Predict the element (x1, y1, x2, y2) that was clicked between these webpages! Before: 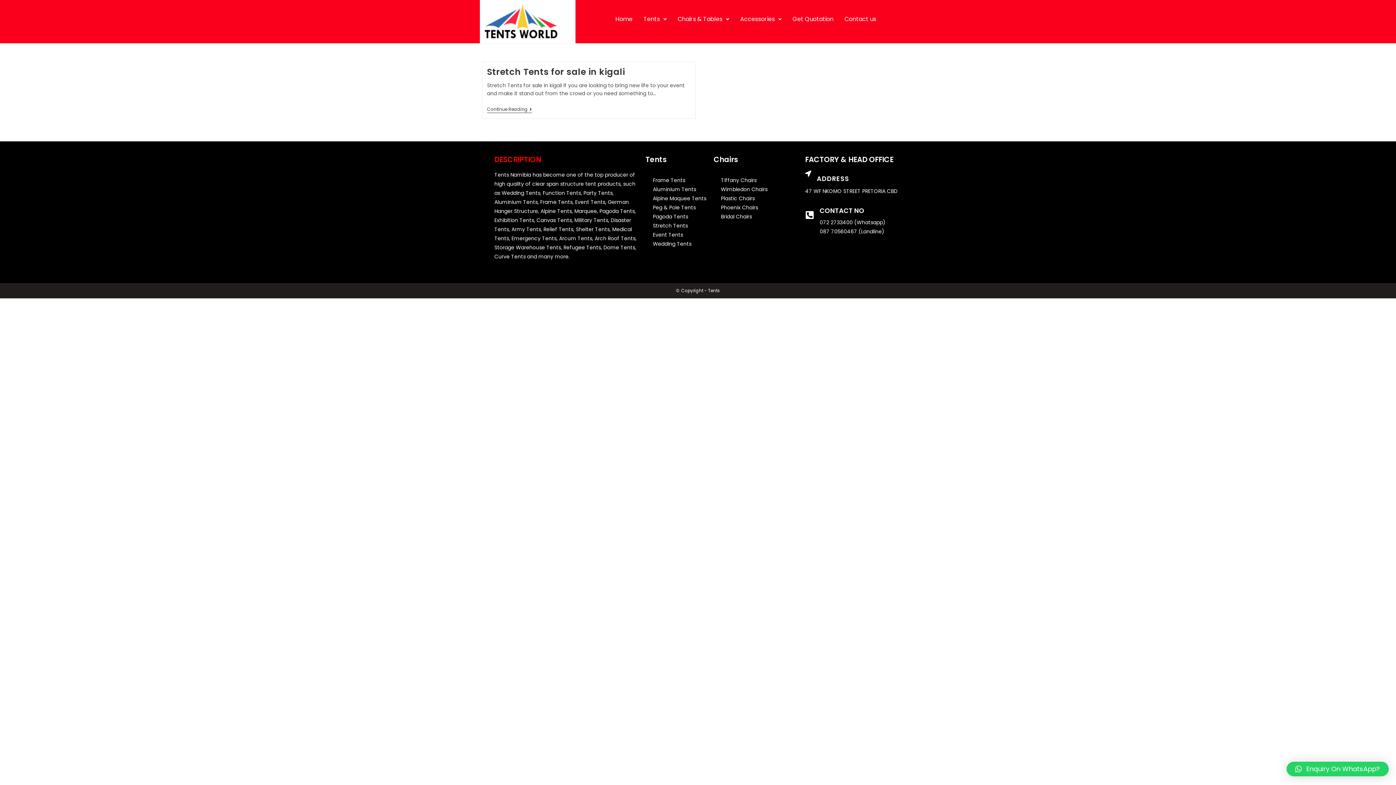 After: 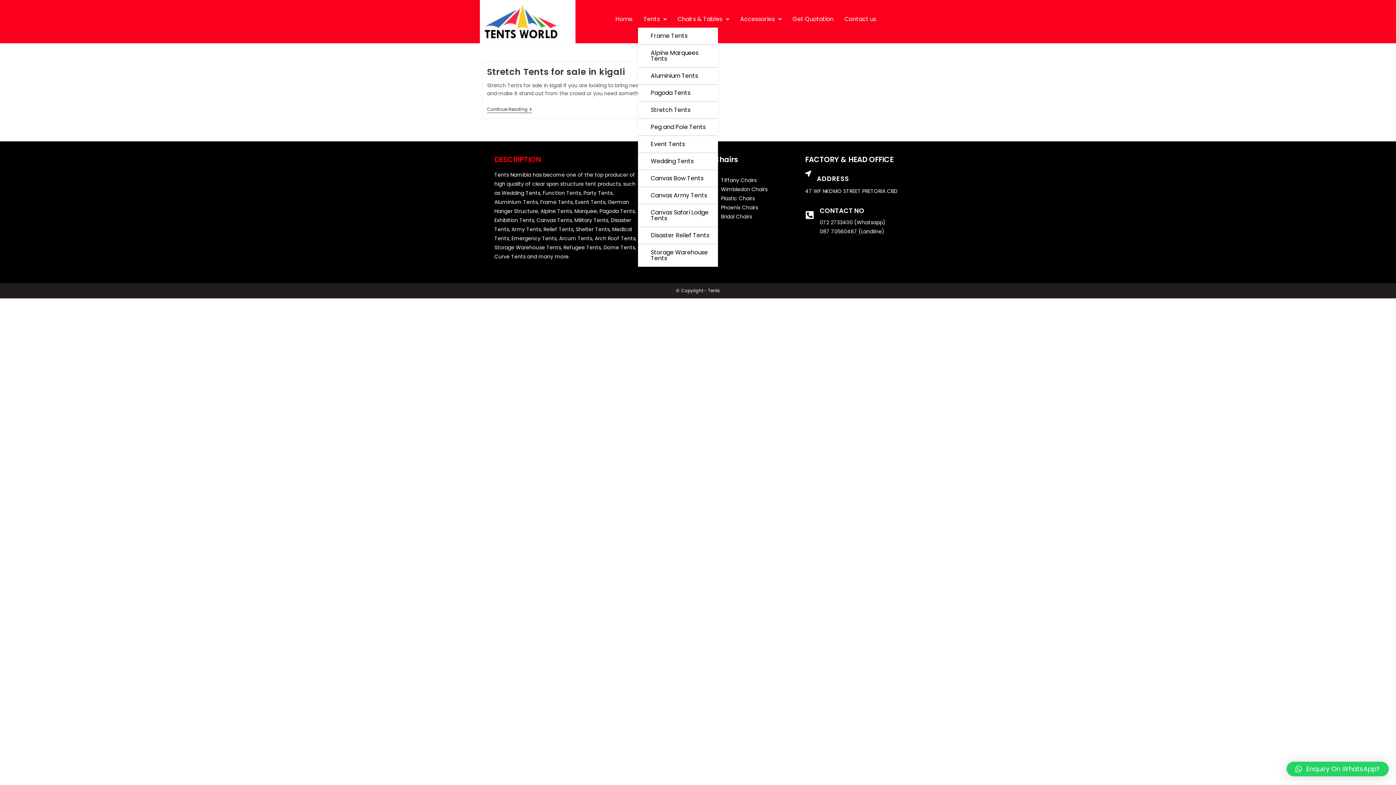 Action: label: Tents bbox: (638, 10, 672, 27)